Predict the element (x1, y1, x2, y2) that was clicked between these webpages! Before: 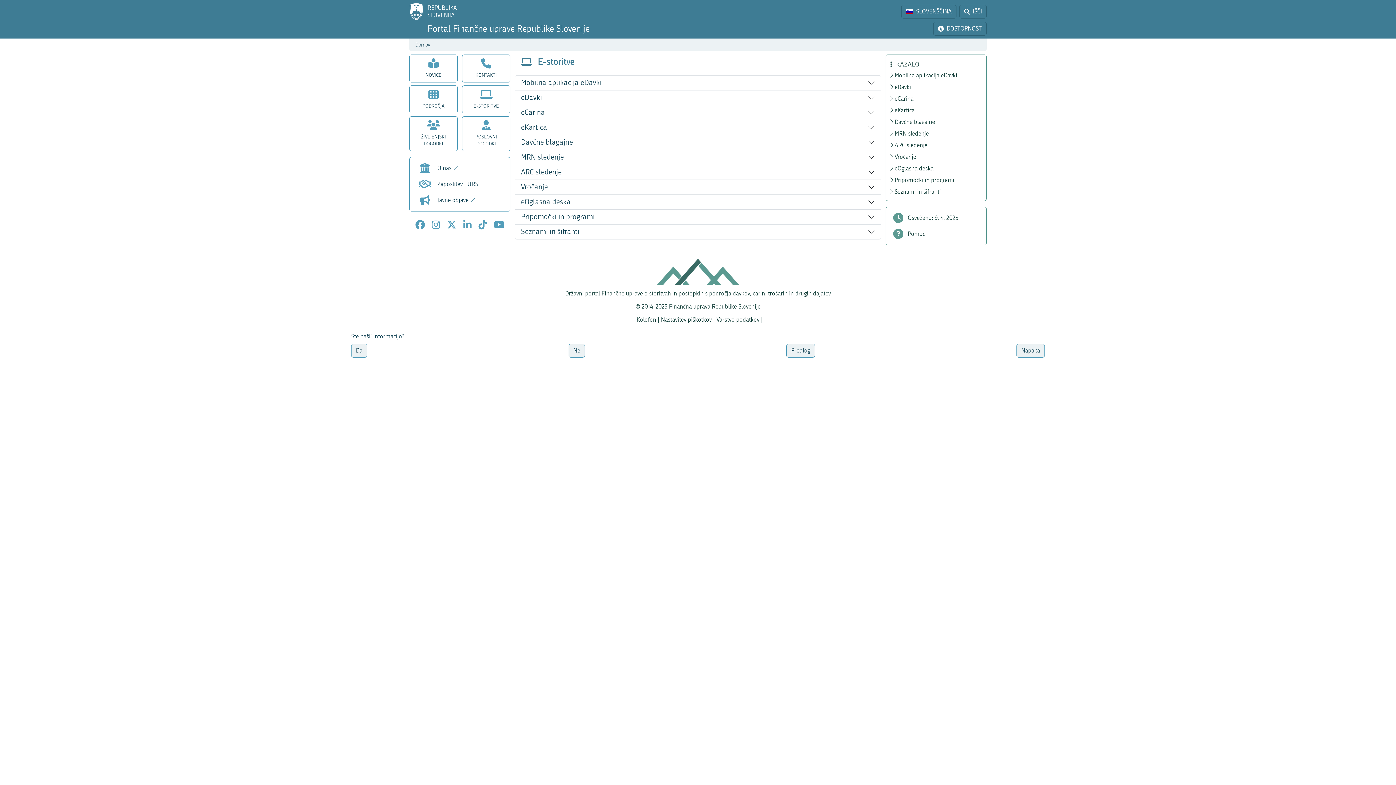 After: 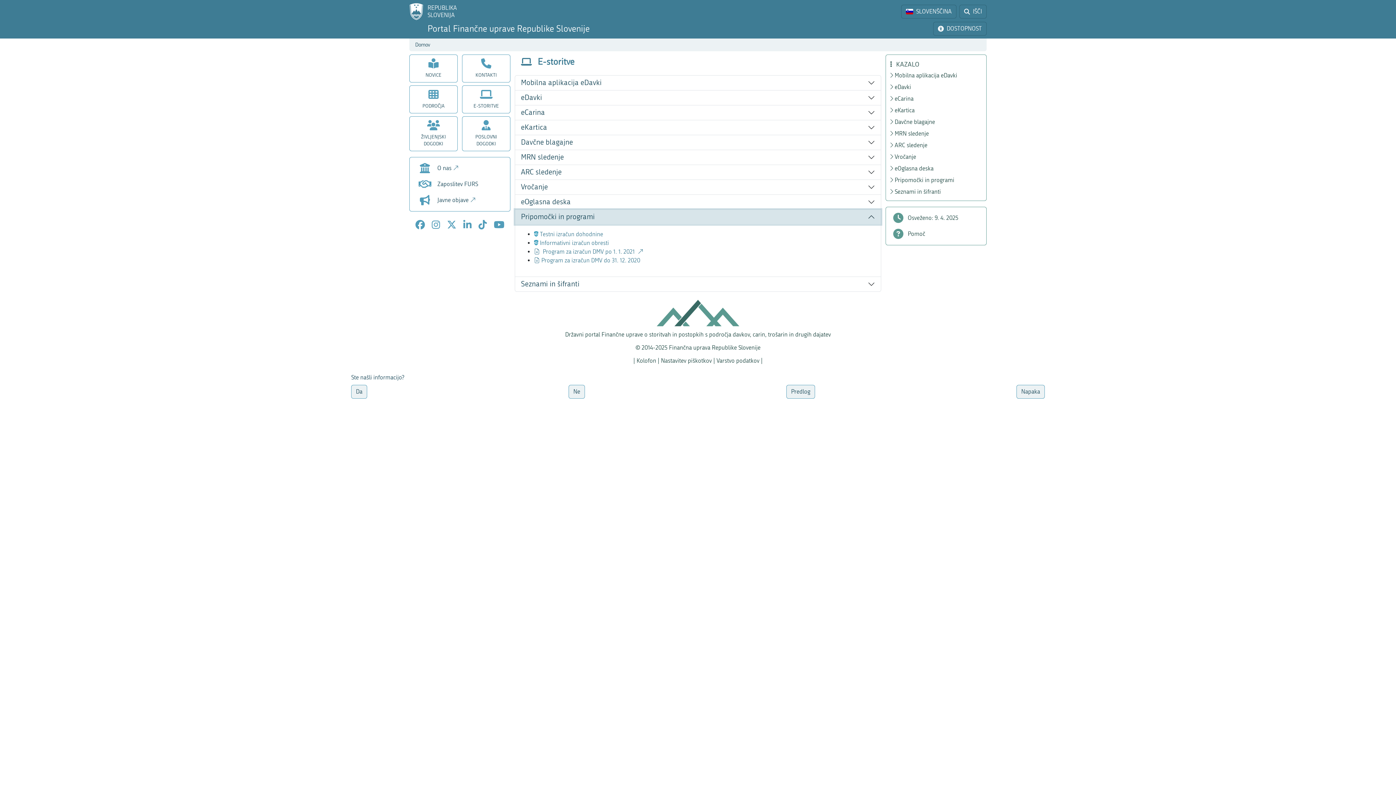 Action: label: Pripomočki in programi bbox: (515, 209, 881, 224)